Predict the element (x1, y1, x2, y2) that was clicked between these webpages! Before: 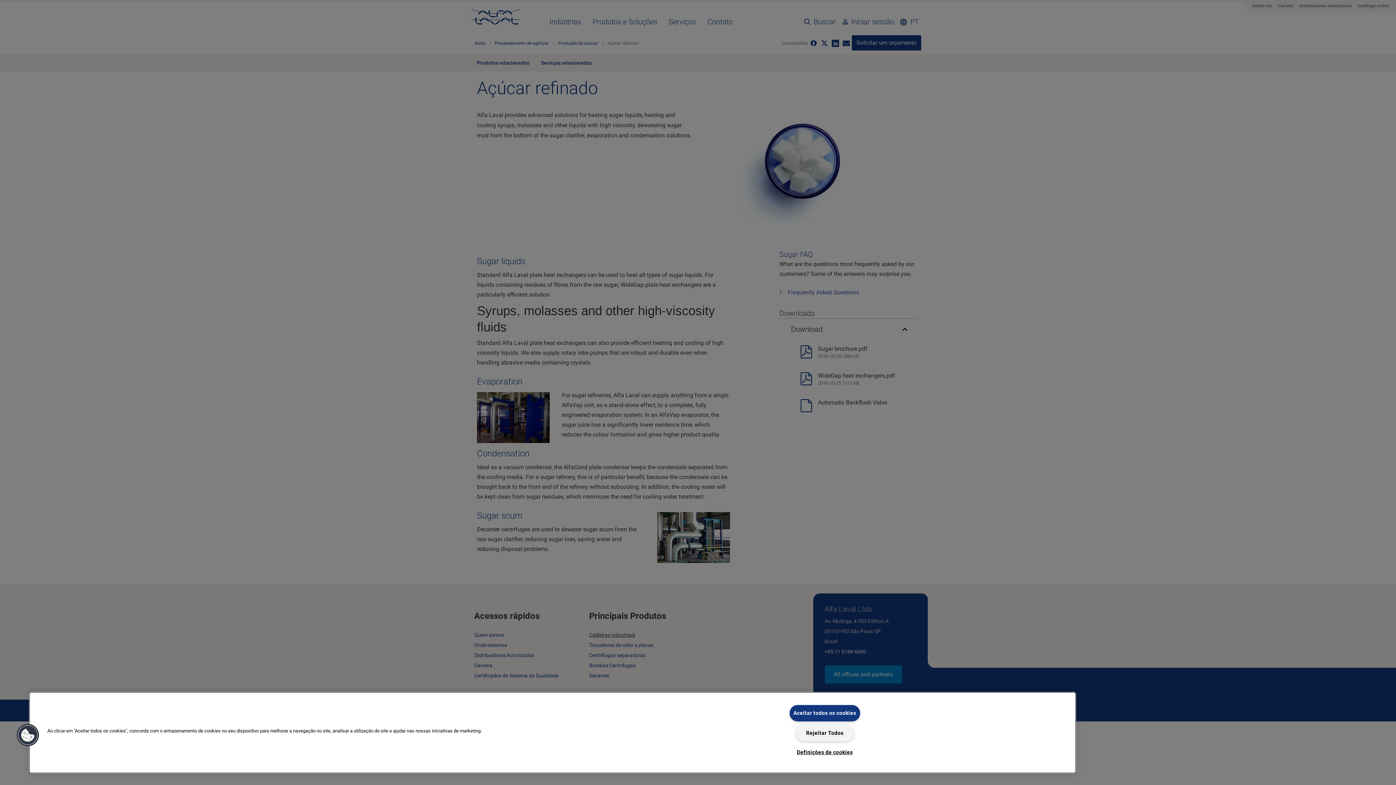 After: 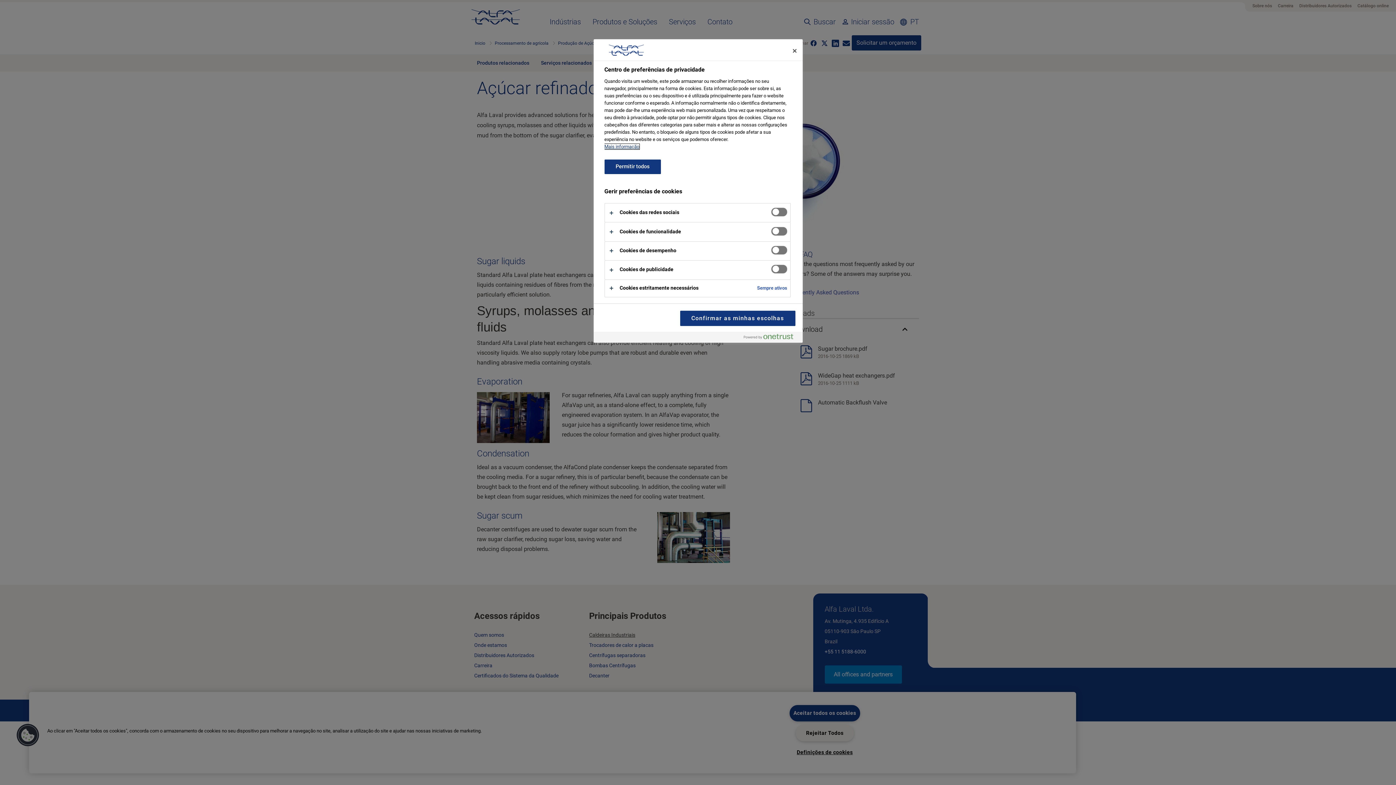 Action: label: Cookies bbox: (16, 723, 39, 747)